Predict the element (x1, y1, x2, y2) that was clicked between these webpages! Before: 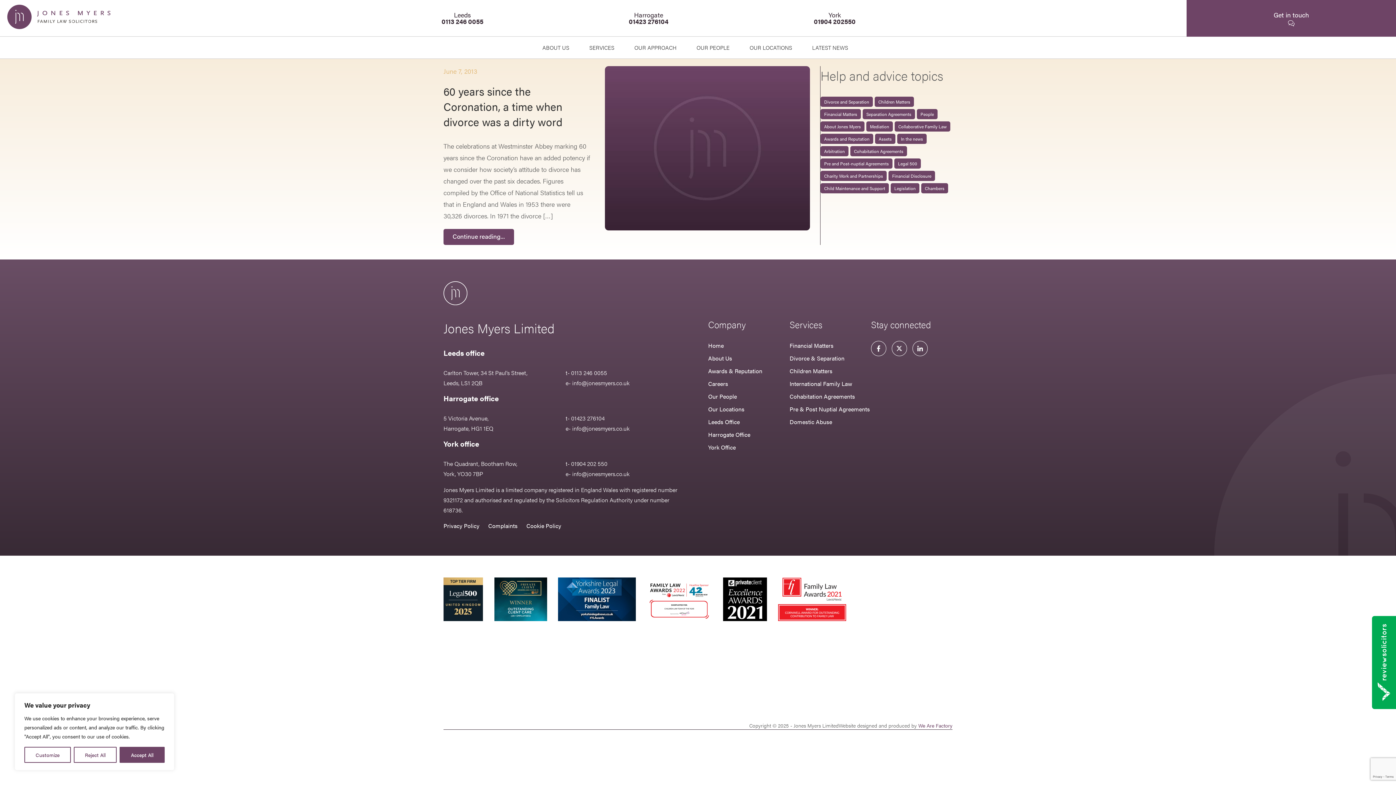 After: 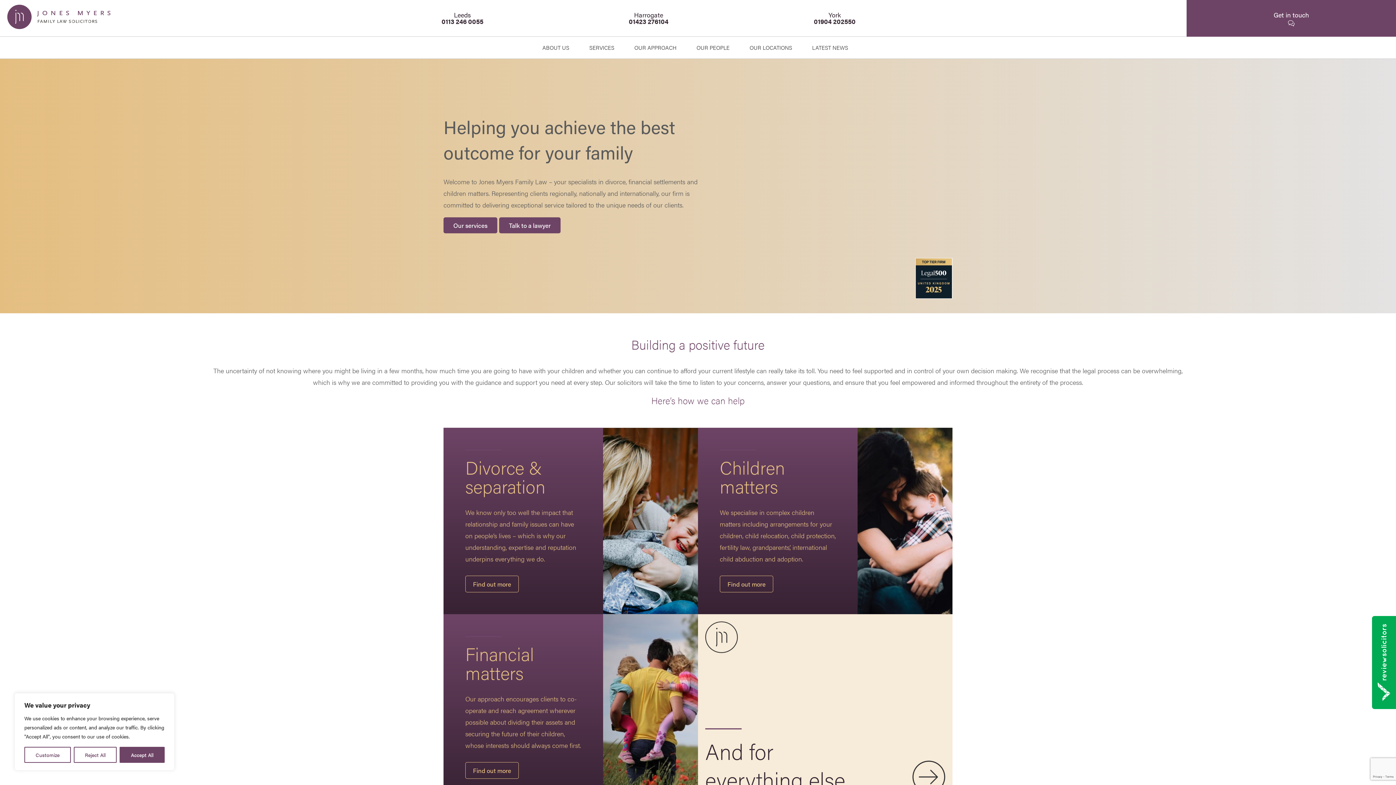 Action: bbox: (7, 21, 110, 31)